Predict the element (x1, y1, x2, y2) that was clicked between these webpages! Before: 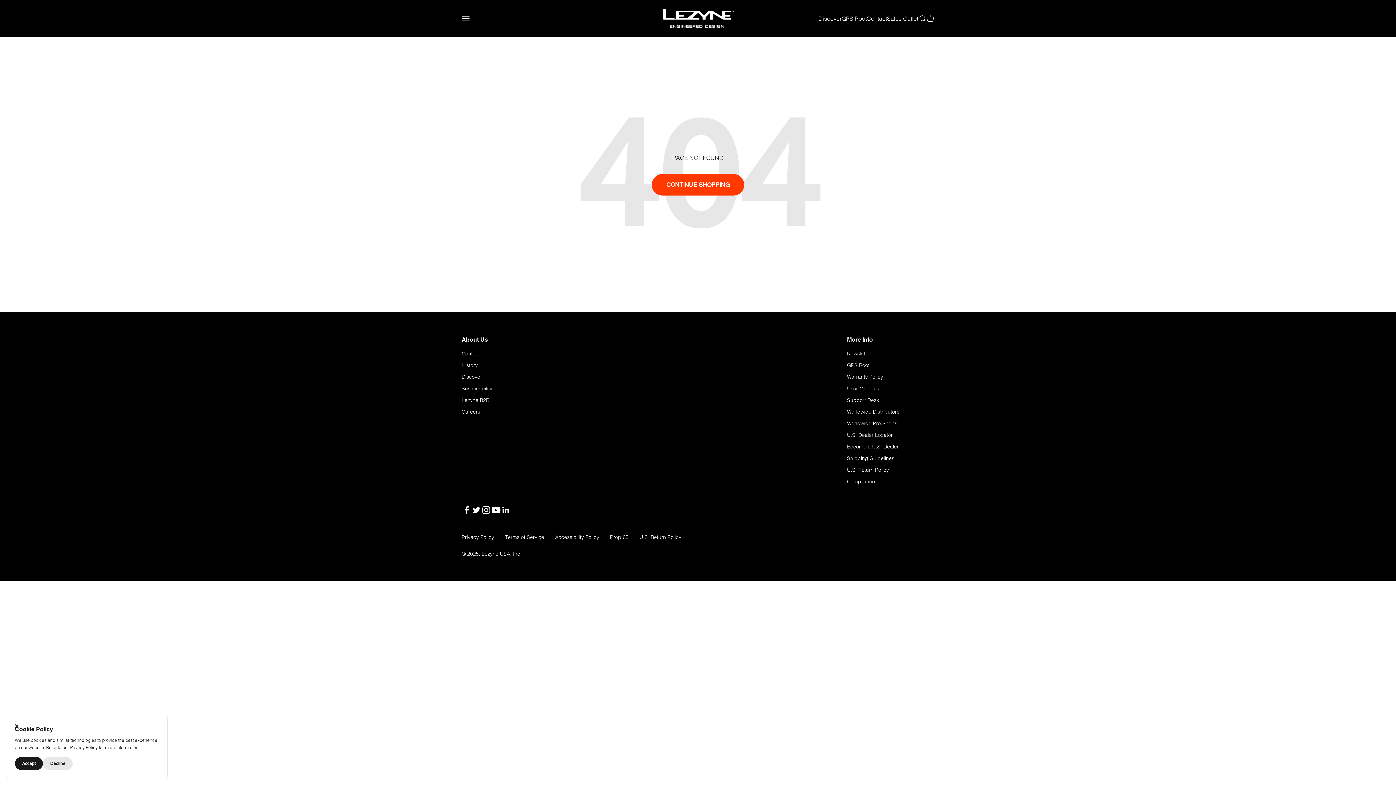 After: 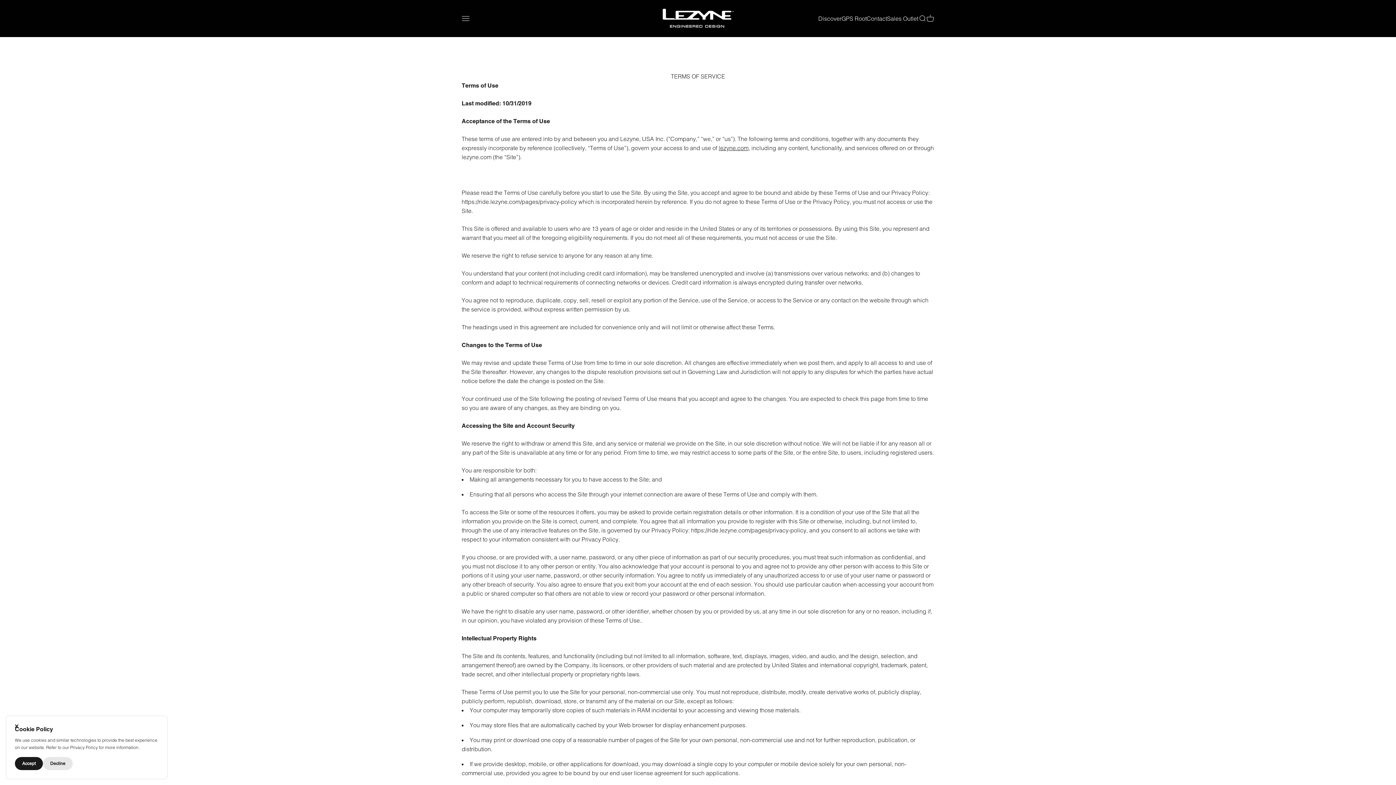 Action: bbox: (505, 534, 544, 540) label: Terms of Service